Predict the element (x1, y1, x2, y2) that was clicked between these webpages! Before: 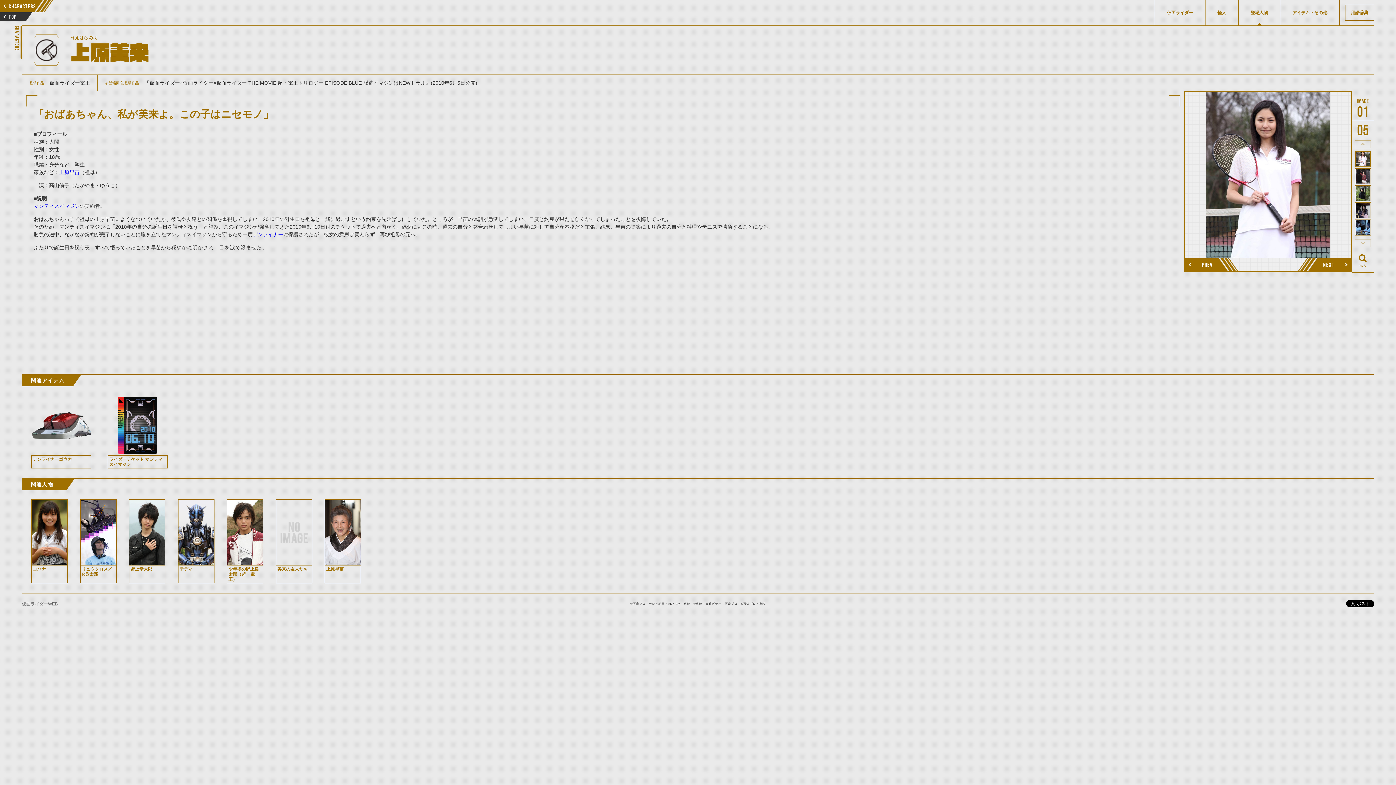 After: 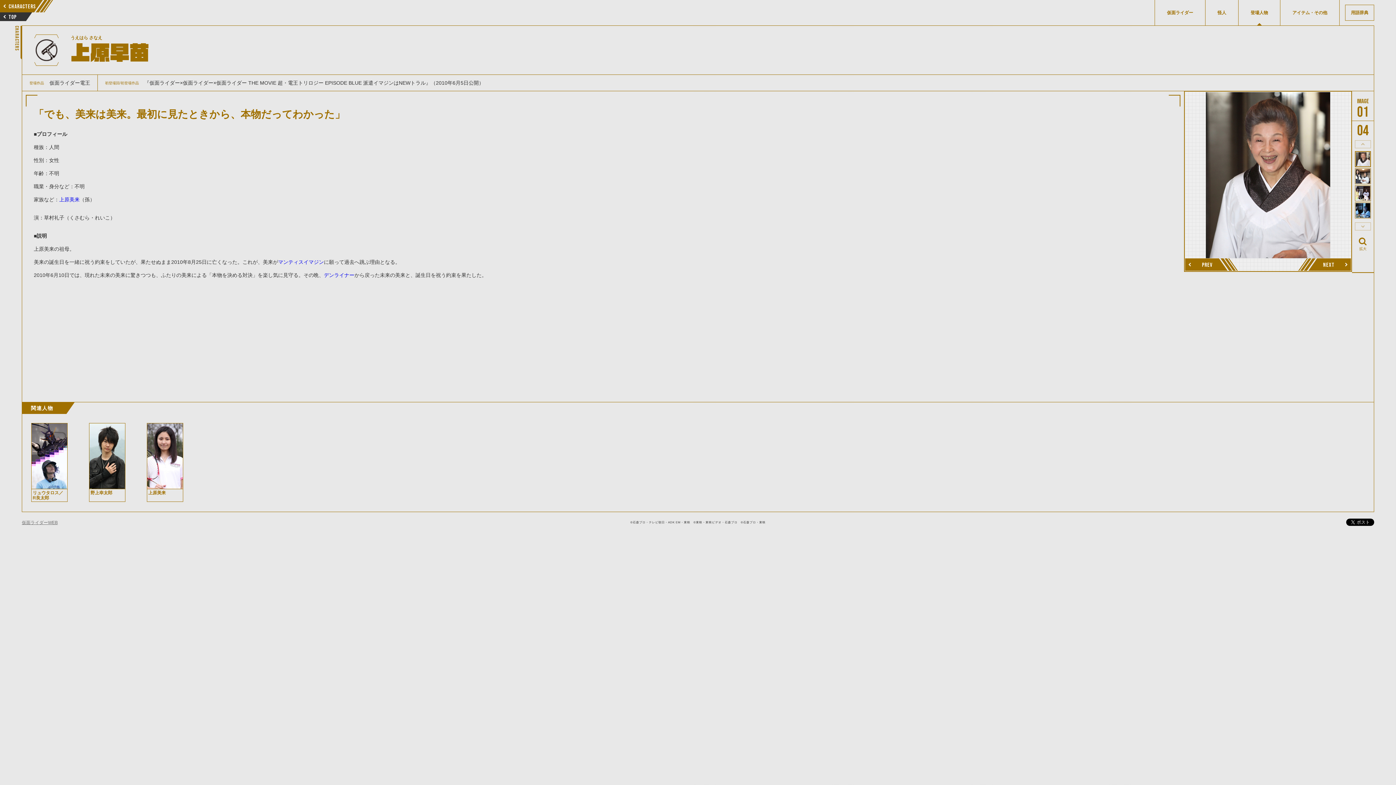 Action: bbox: (59, 169, 79, 175) label: 上原早苗